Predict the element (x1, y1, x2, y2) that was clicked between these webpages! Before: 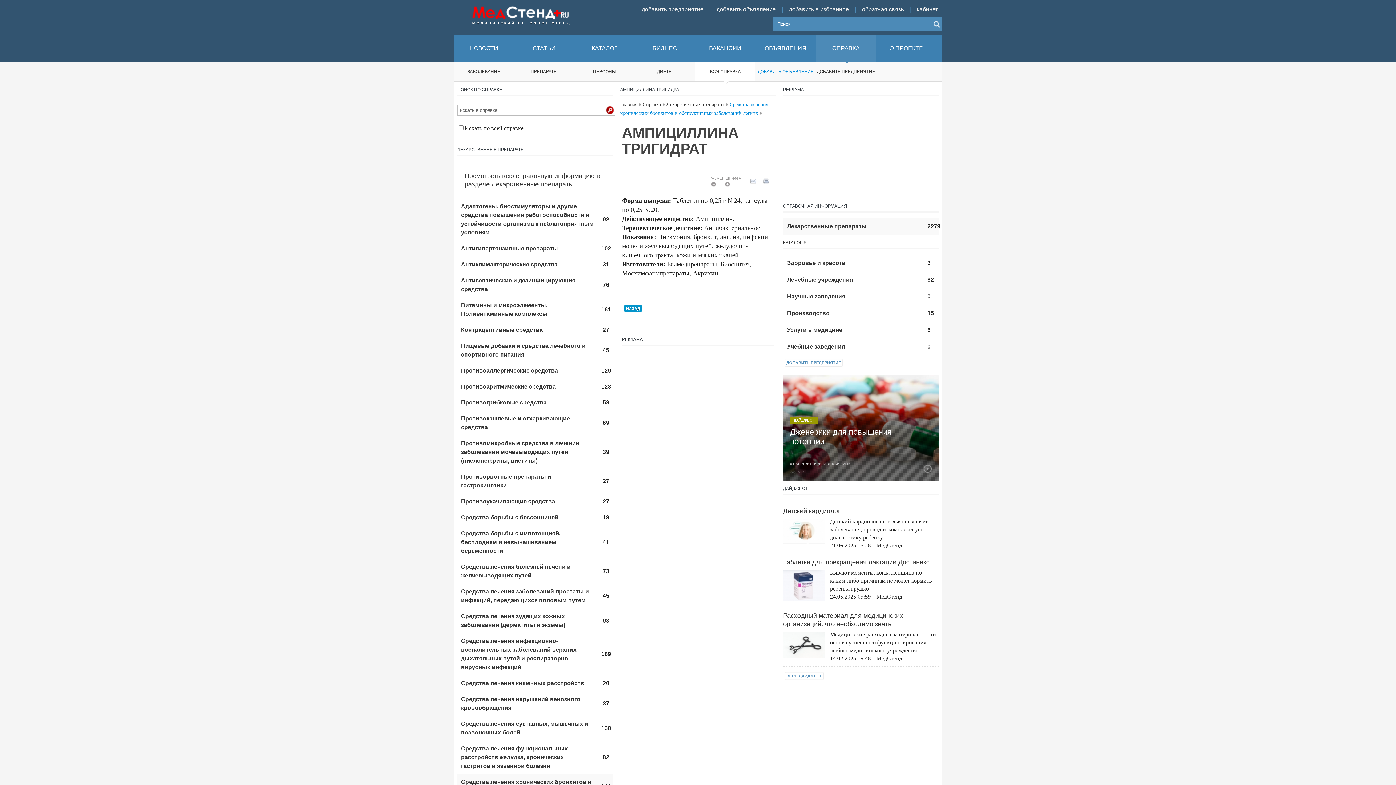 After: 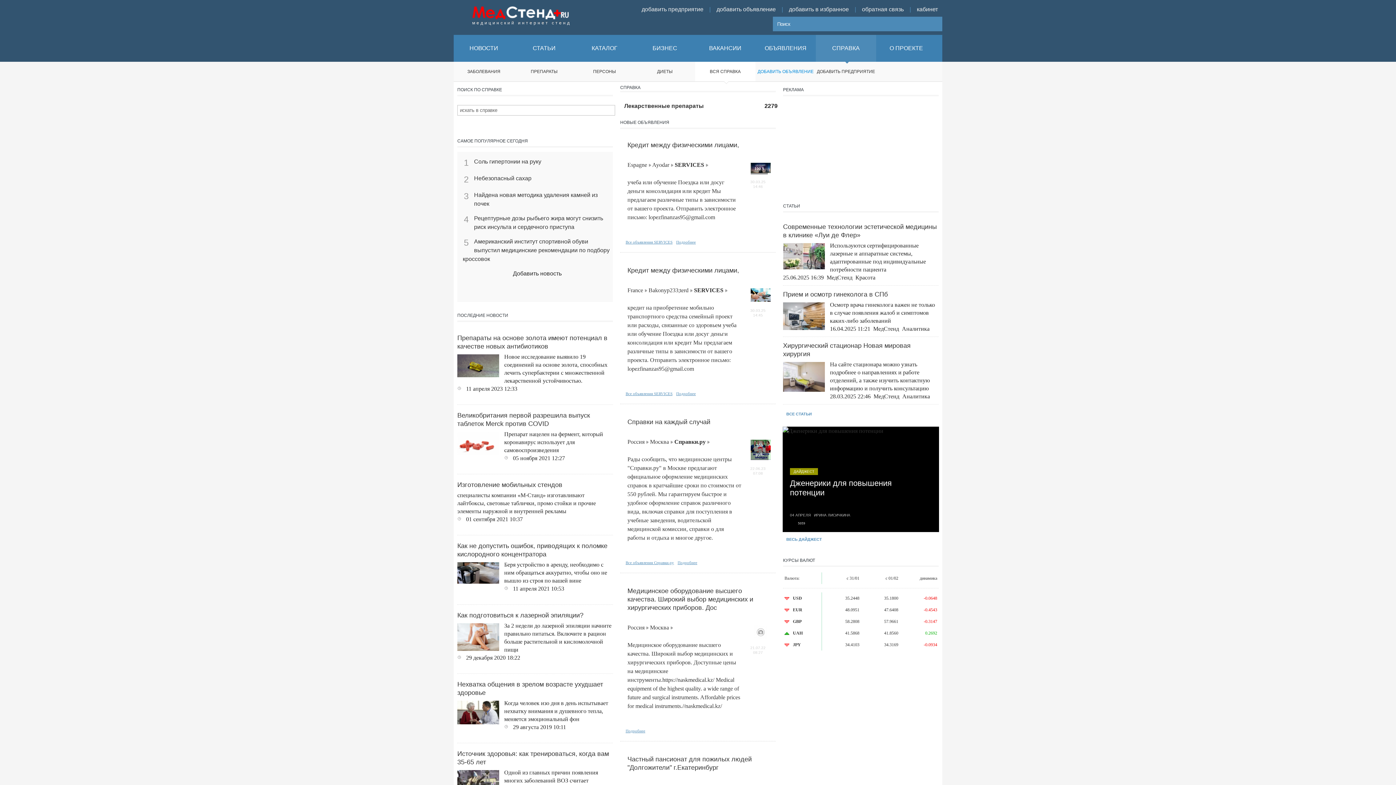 Action: label: СПРАВКА bbox: (816, 34, 876, 61)